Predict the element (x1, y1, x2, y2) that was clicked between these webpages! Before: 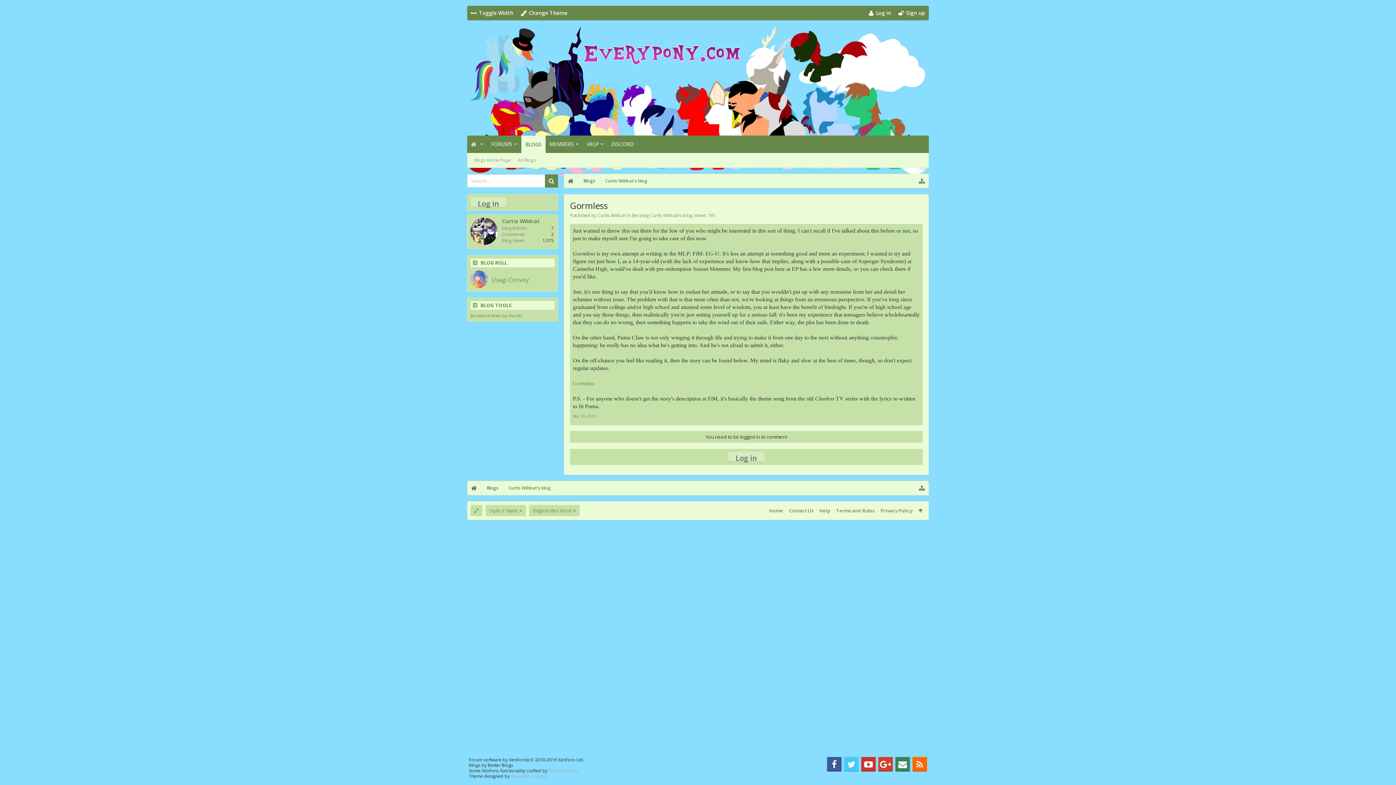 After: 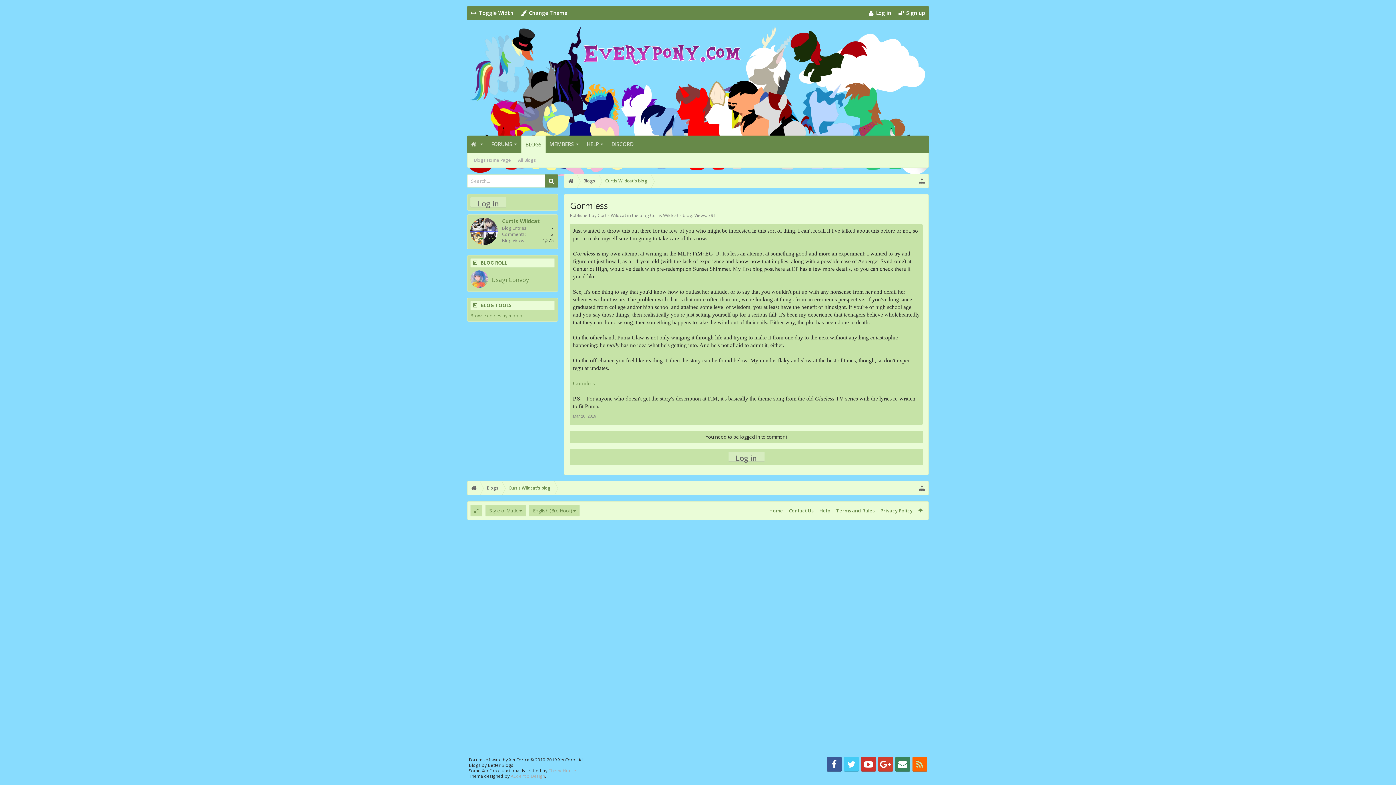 Action: bbox: (912, 757, 927, 772)